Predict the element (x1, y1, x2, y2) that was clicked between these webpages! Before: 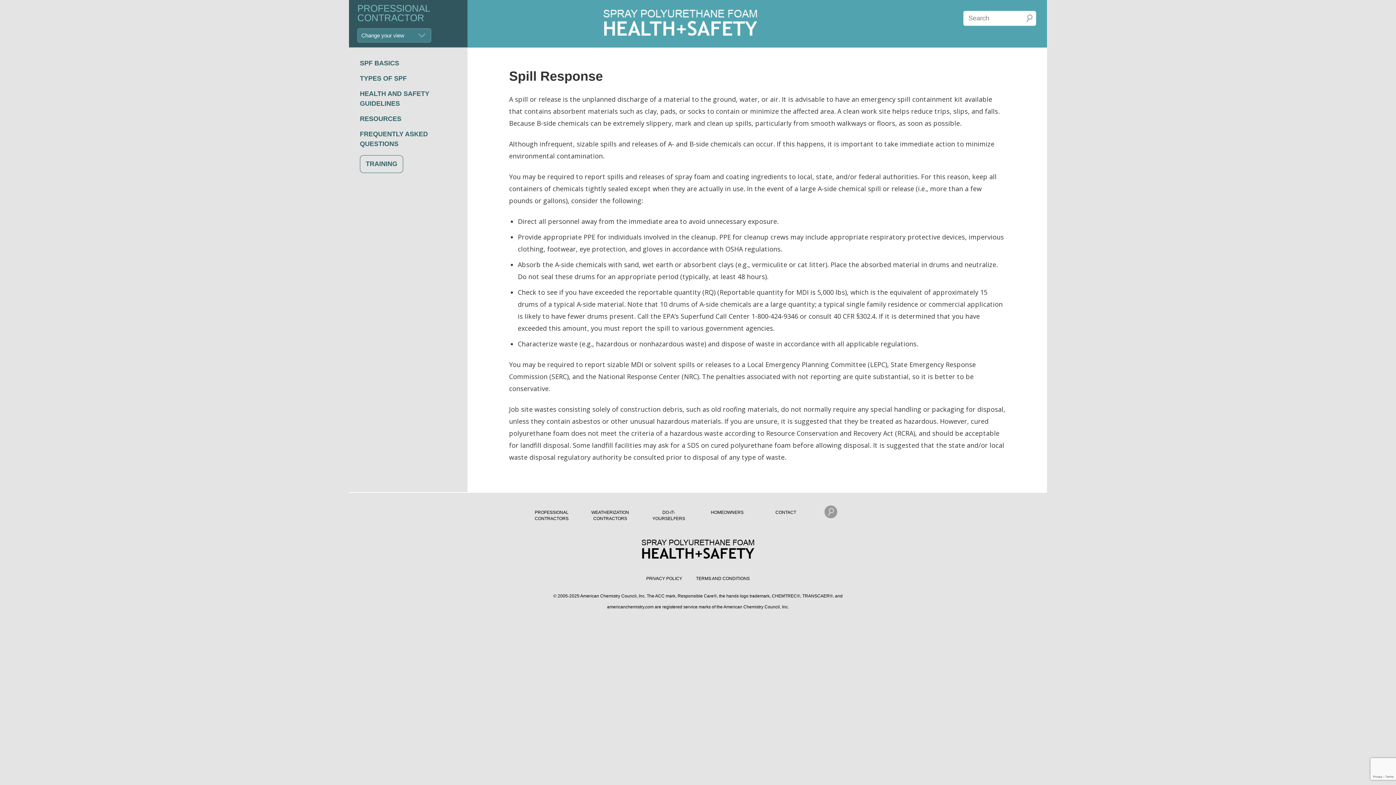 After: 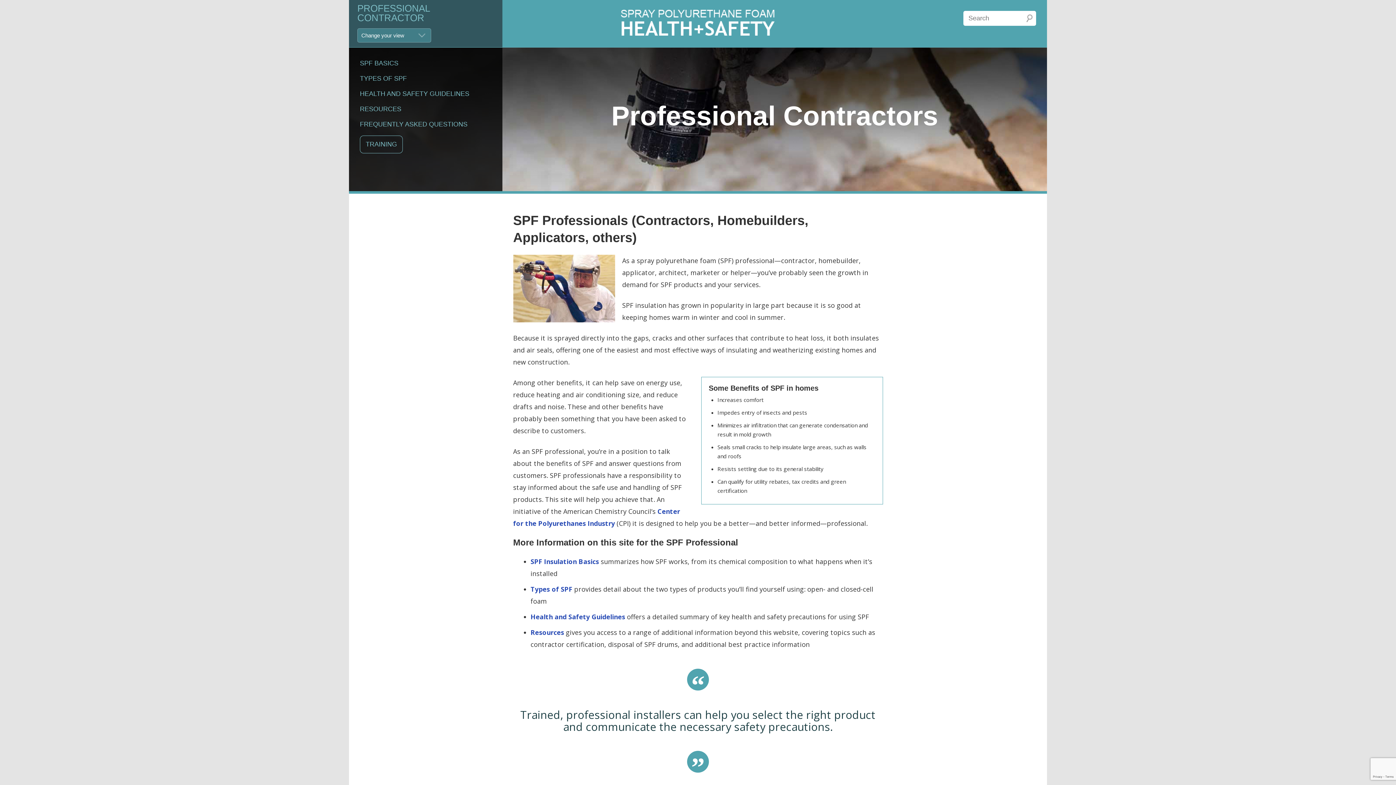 Action: label: PROFESSIONAL CONTRACTOR bbox: (357, 2, 430, 23)